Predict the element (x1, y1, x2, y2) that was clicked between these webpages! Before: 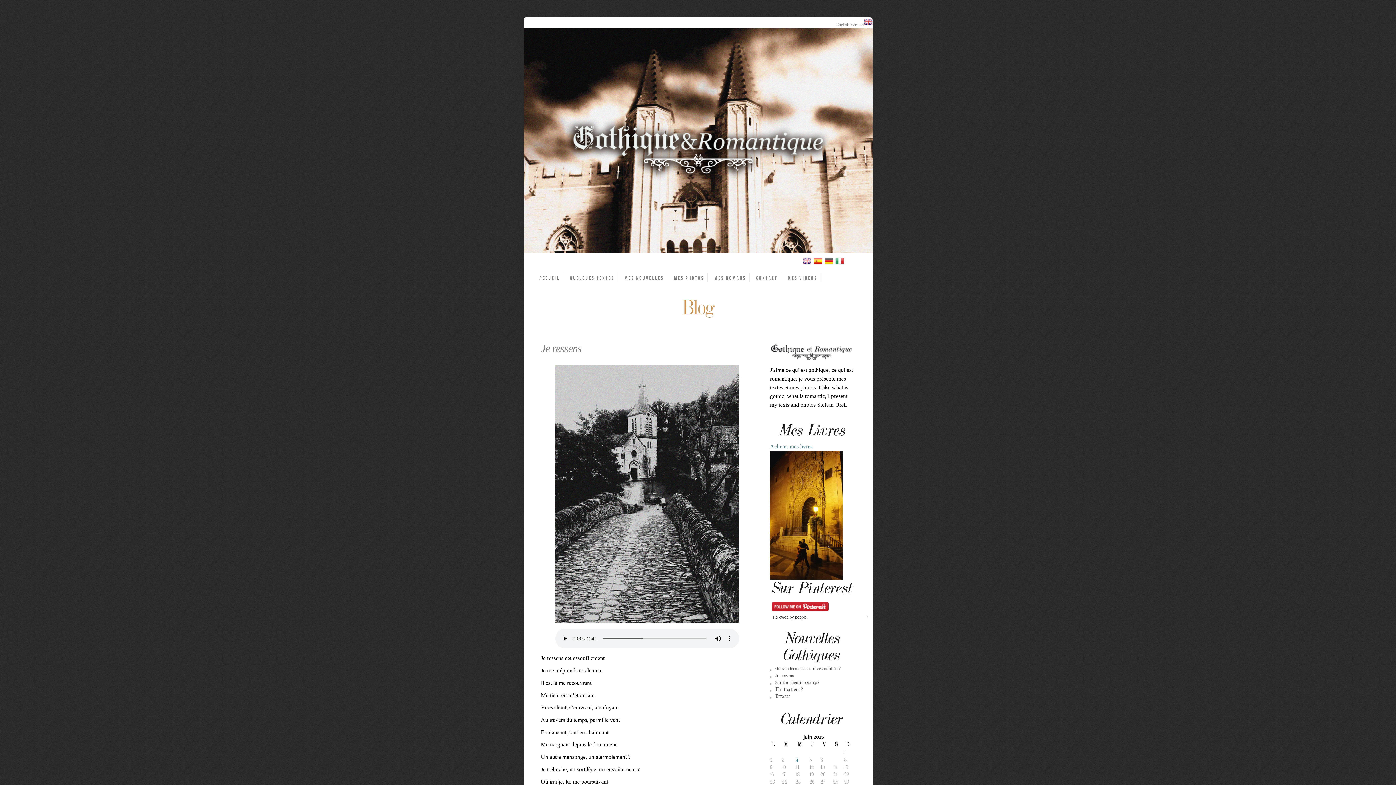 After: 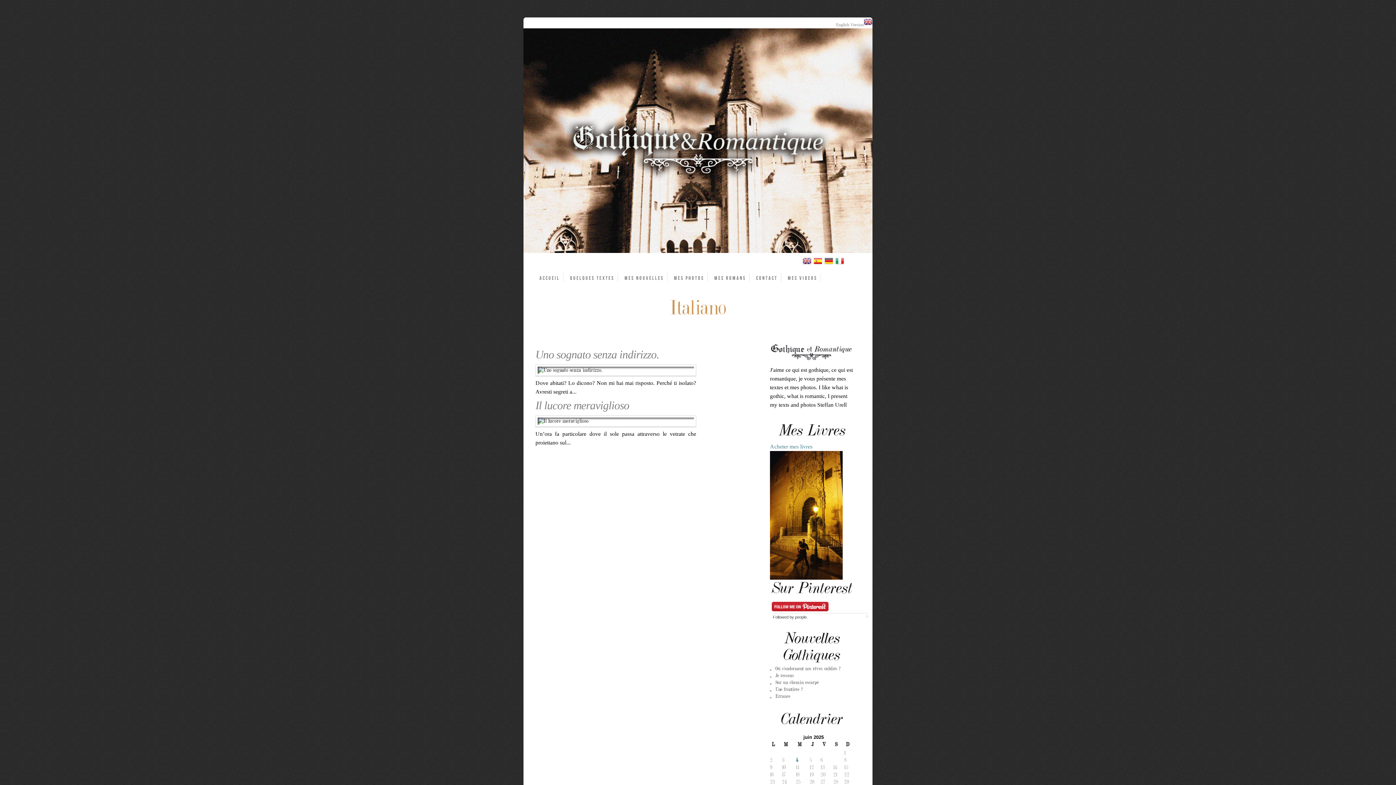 Action: bbox: (834, 261, 844, 266)